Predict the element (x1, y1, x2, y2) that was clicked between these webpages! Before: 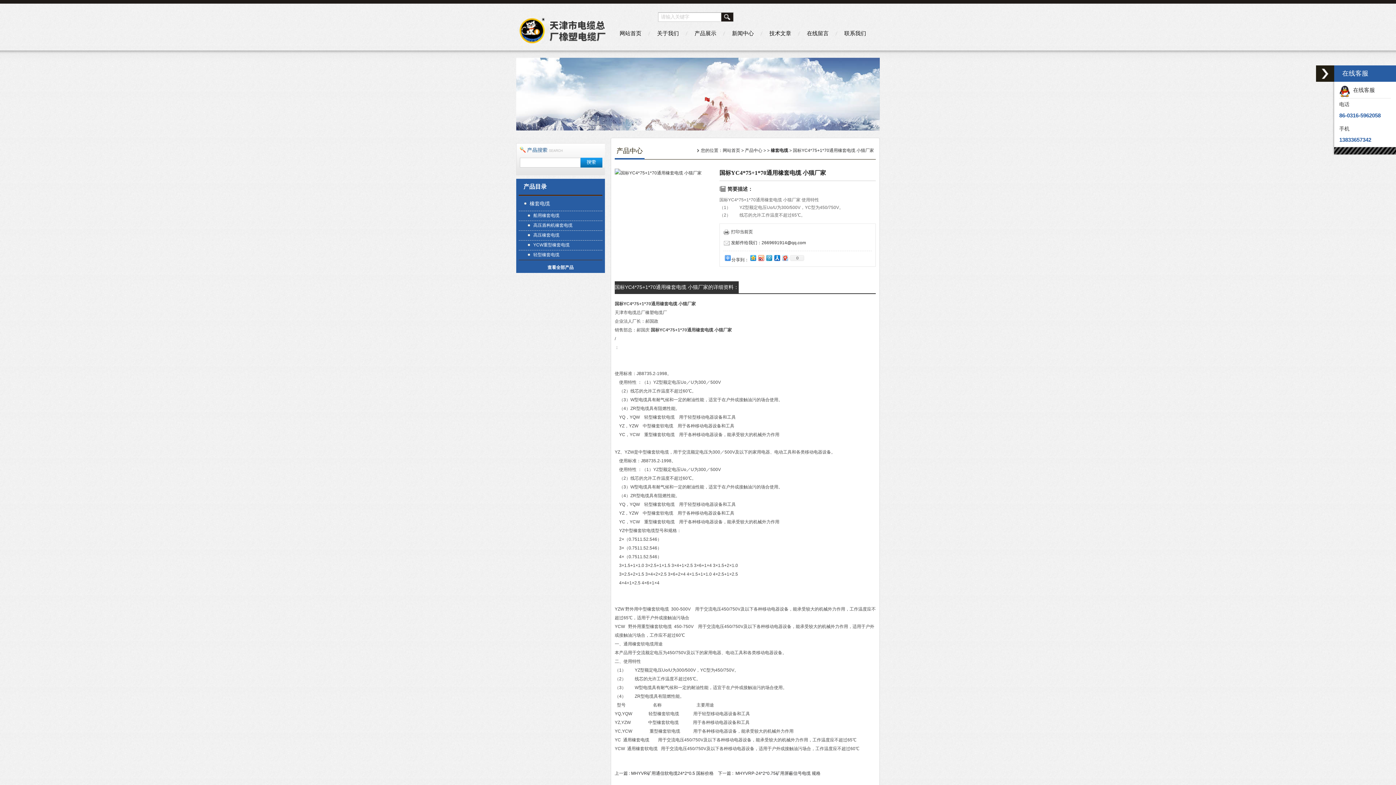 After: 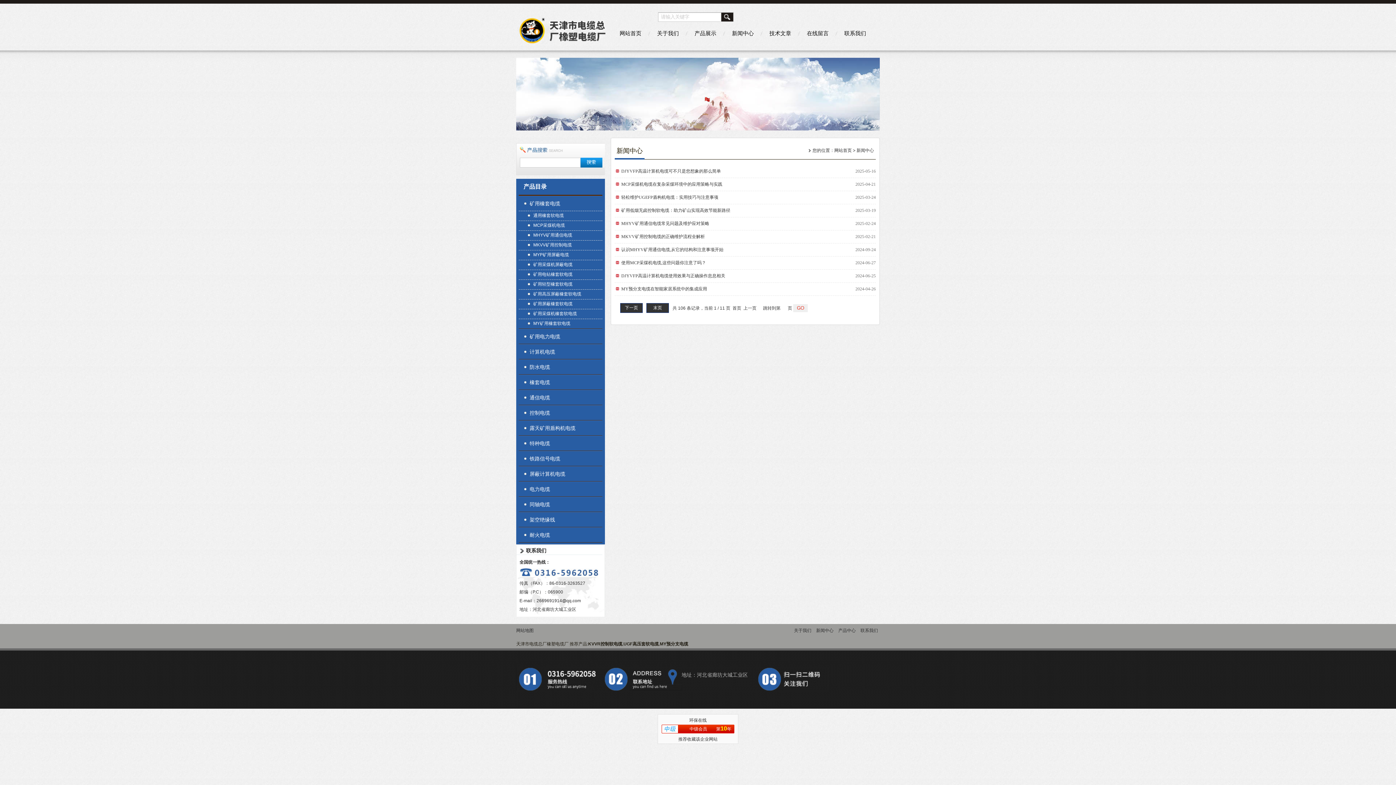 Action: bbox: (725, 25, 760, 41) label: 新闻中心